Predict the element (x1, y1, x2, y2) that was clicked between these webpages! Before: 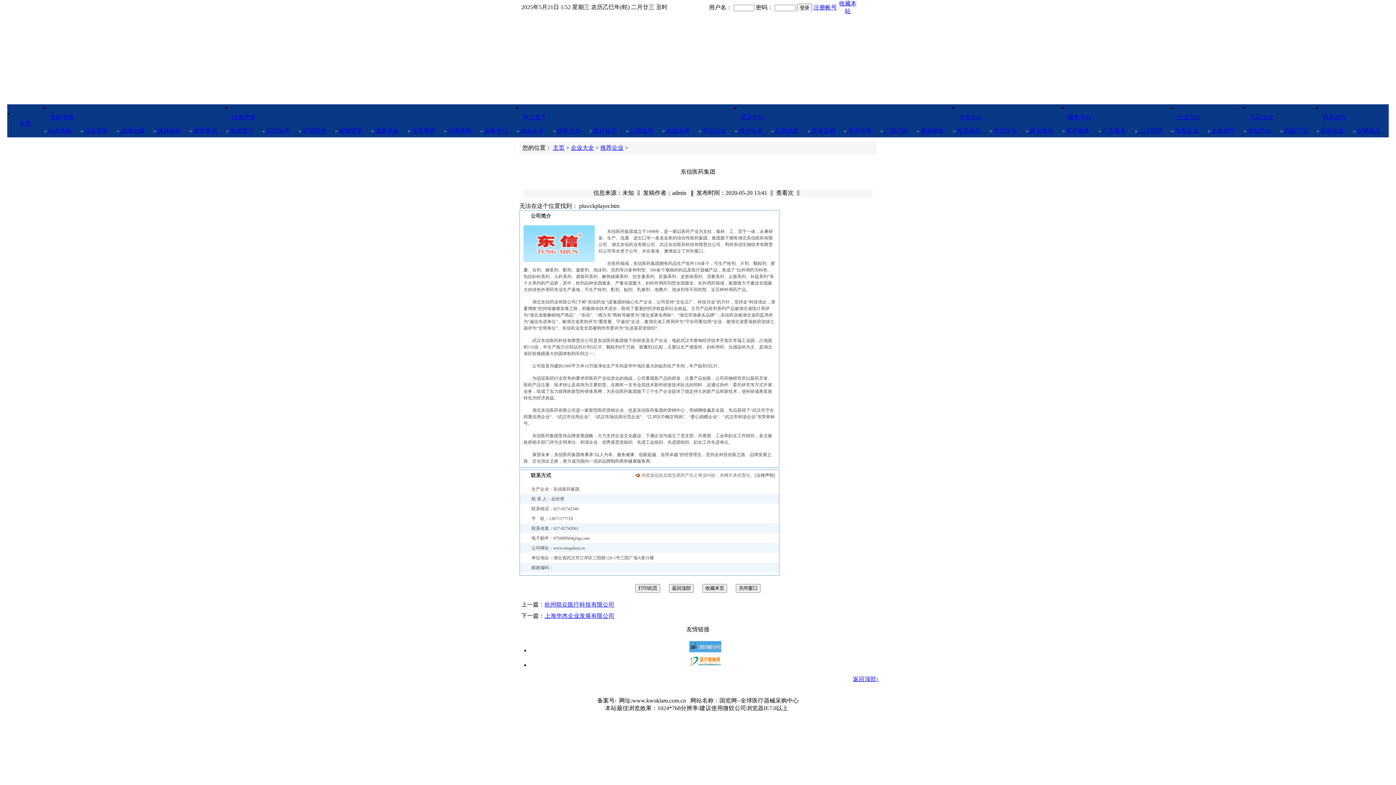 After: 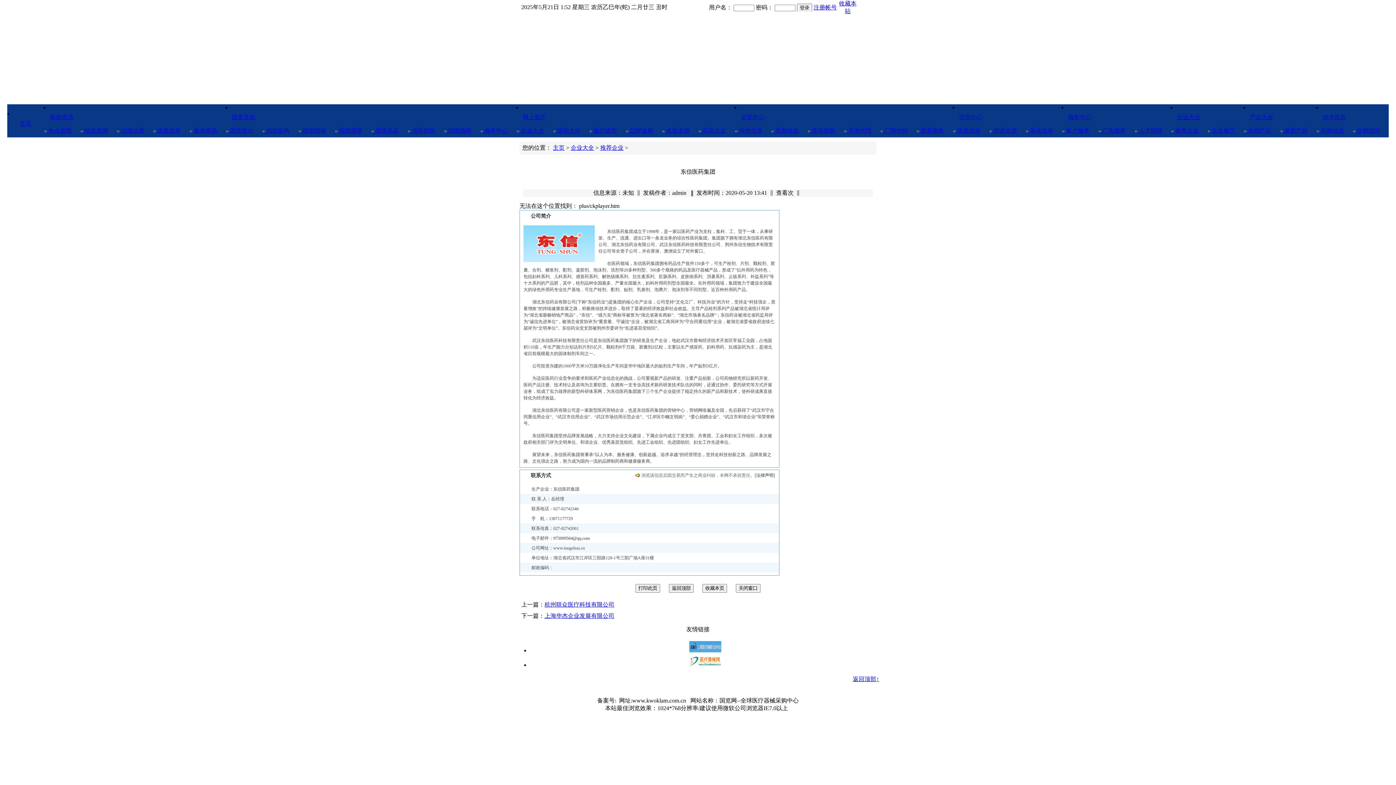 Action: bbox: (553, 536, 589, 541) label: 975009564@qq.com